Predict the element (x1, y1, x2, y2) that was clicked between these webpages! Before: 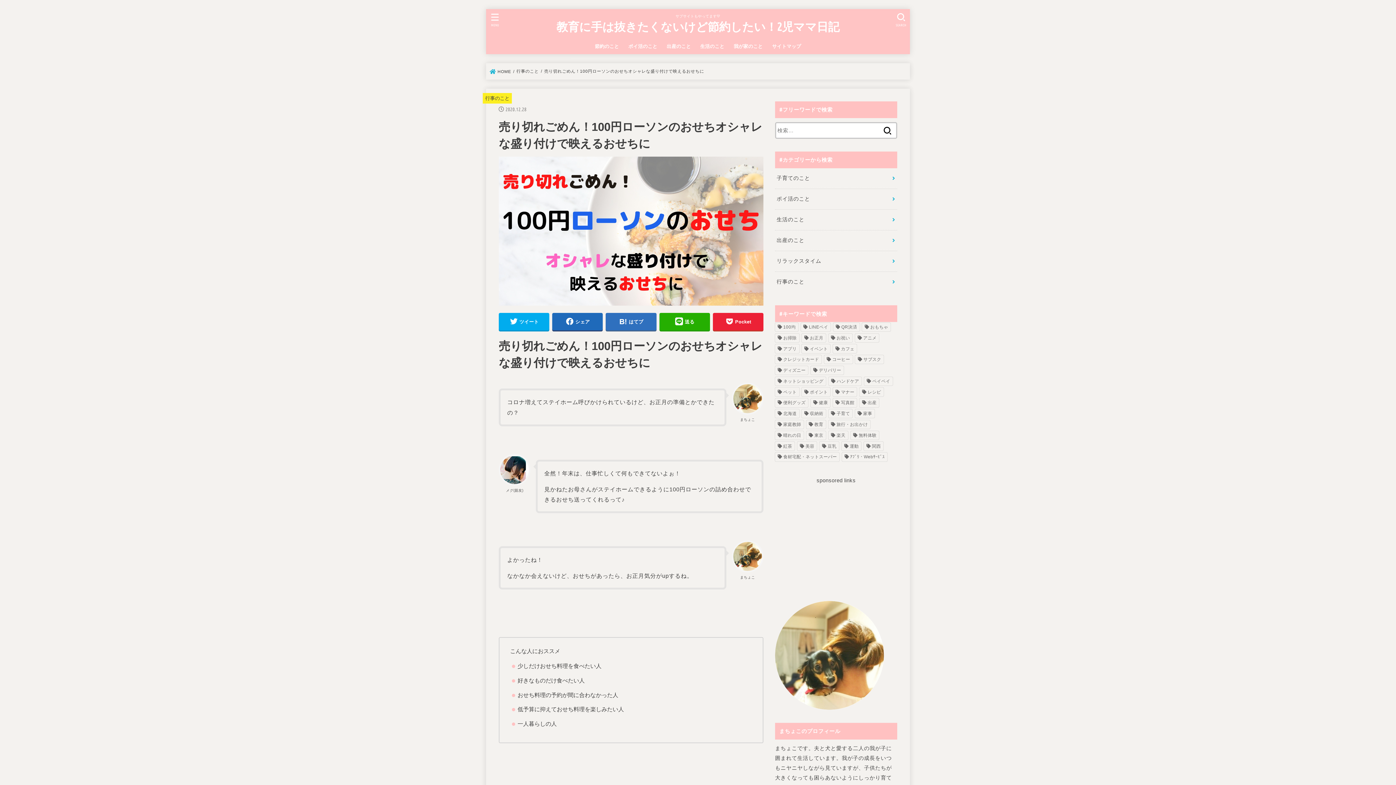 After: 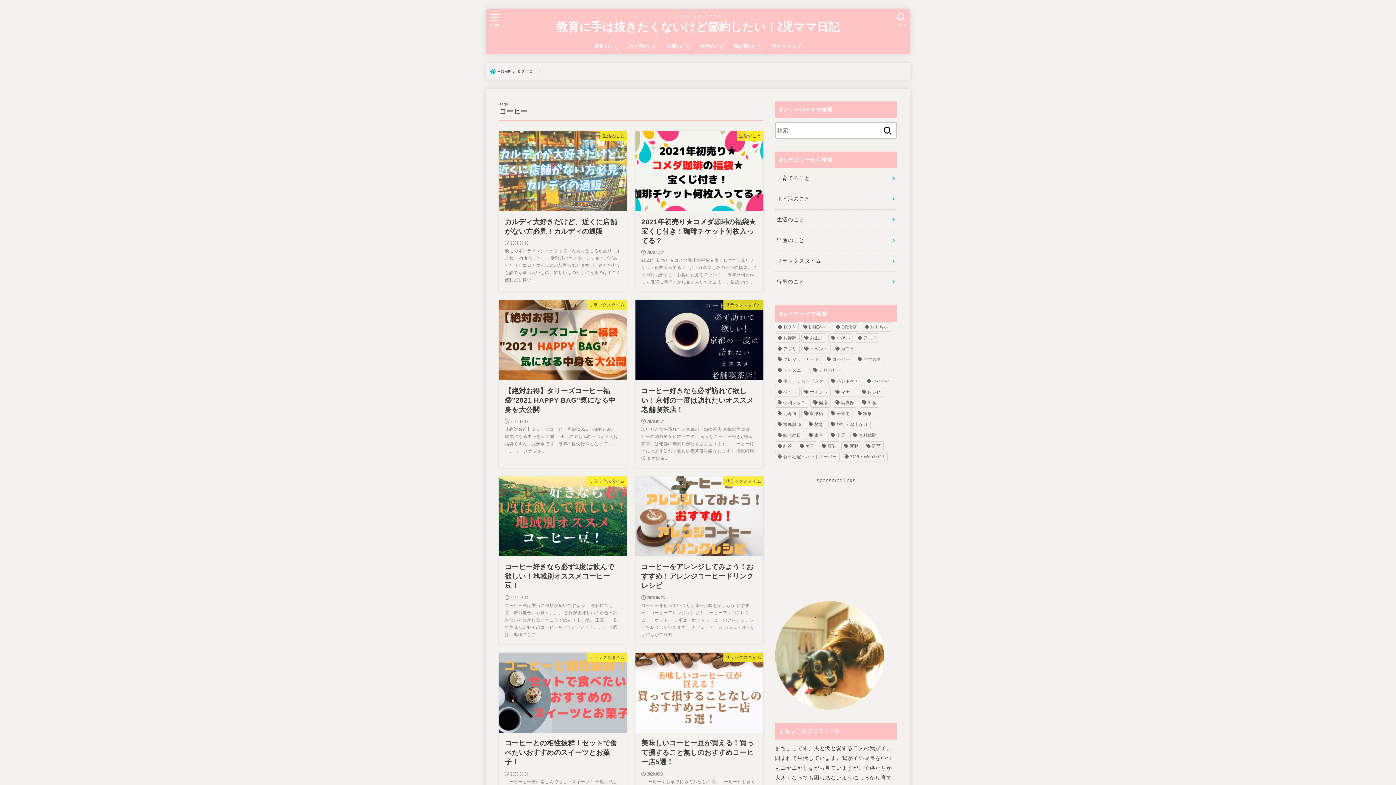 Action: bbox: (824, 355, 852, 364) label: コーヒー (9個の項目)